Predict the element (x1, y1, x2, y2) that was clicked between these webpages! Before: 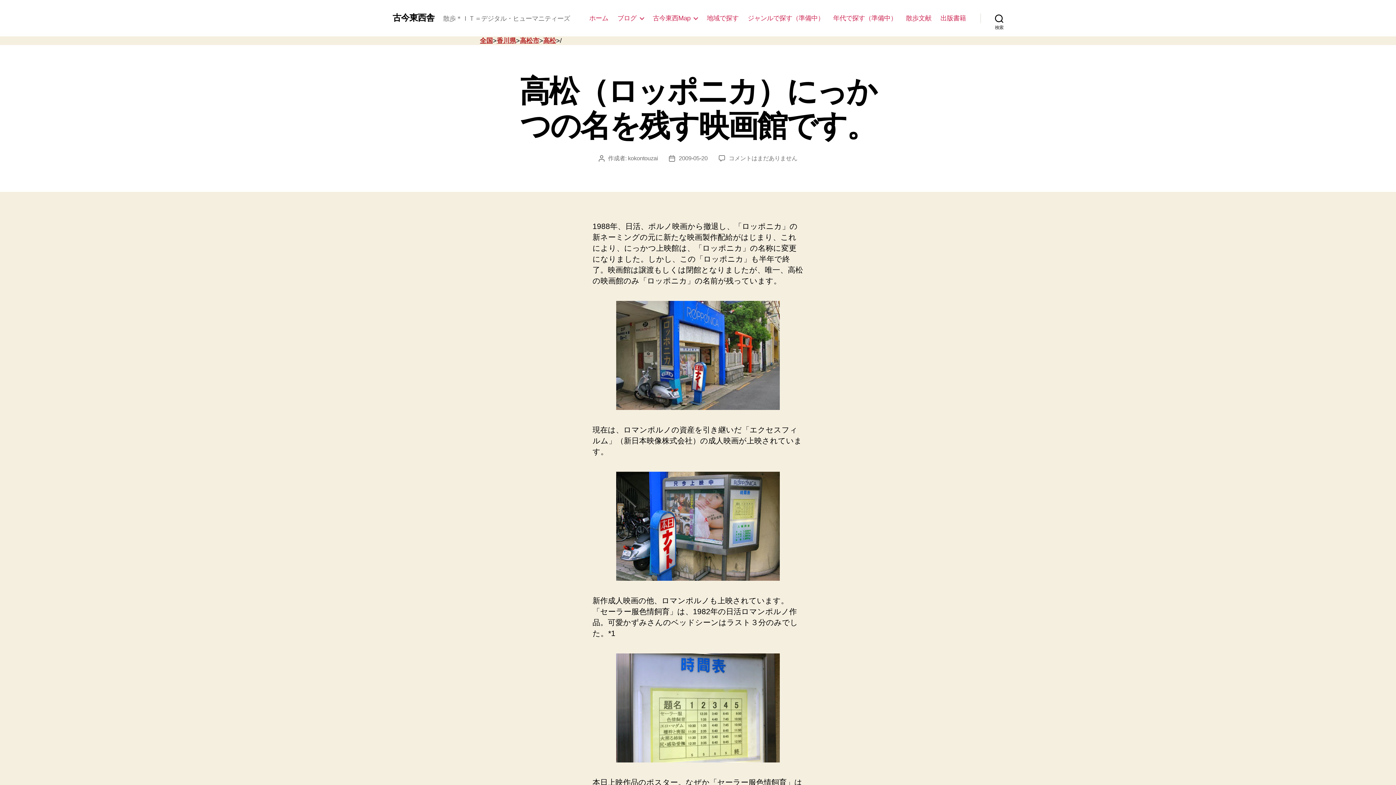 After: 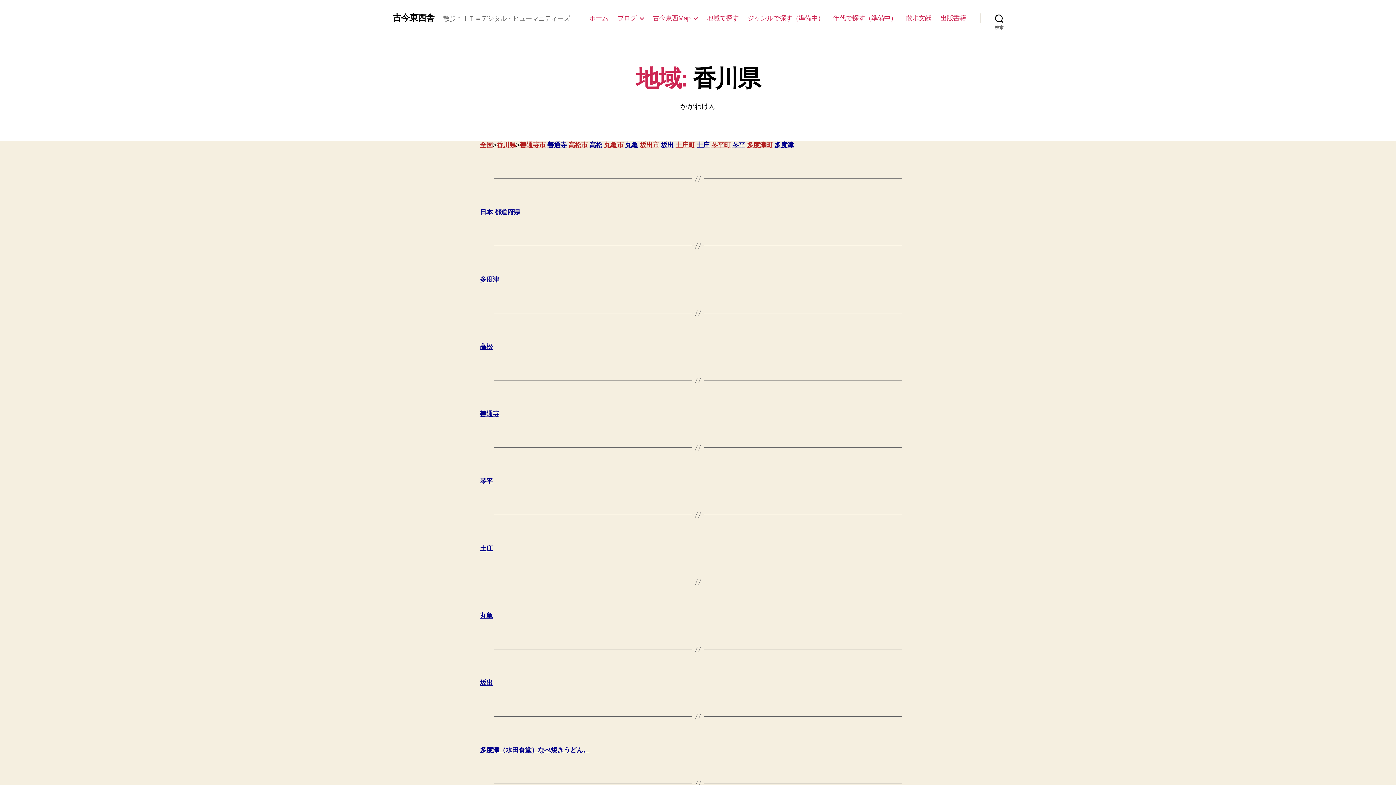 Action: label: 香川県 bbox: (496, 37, 516, 44)